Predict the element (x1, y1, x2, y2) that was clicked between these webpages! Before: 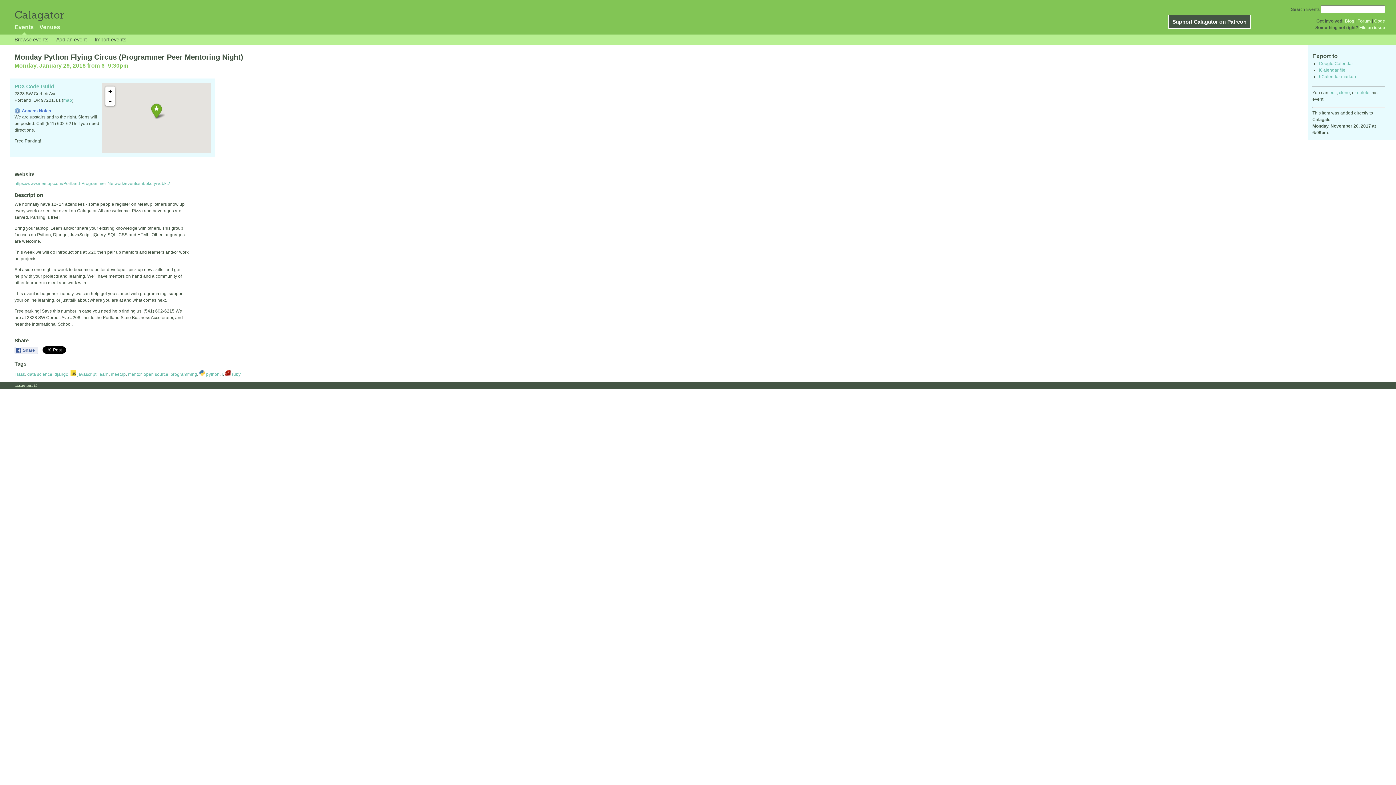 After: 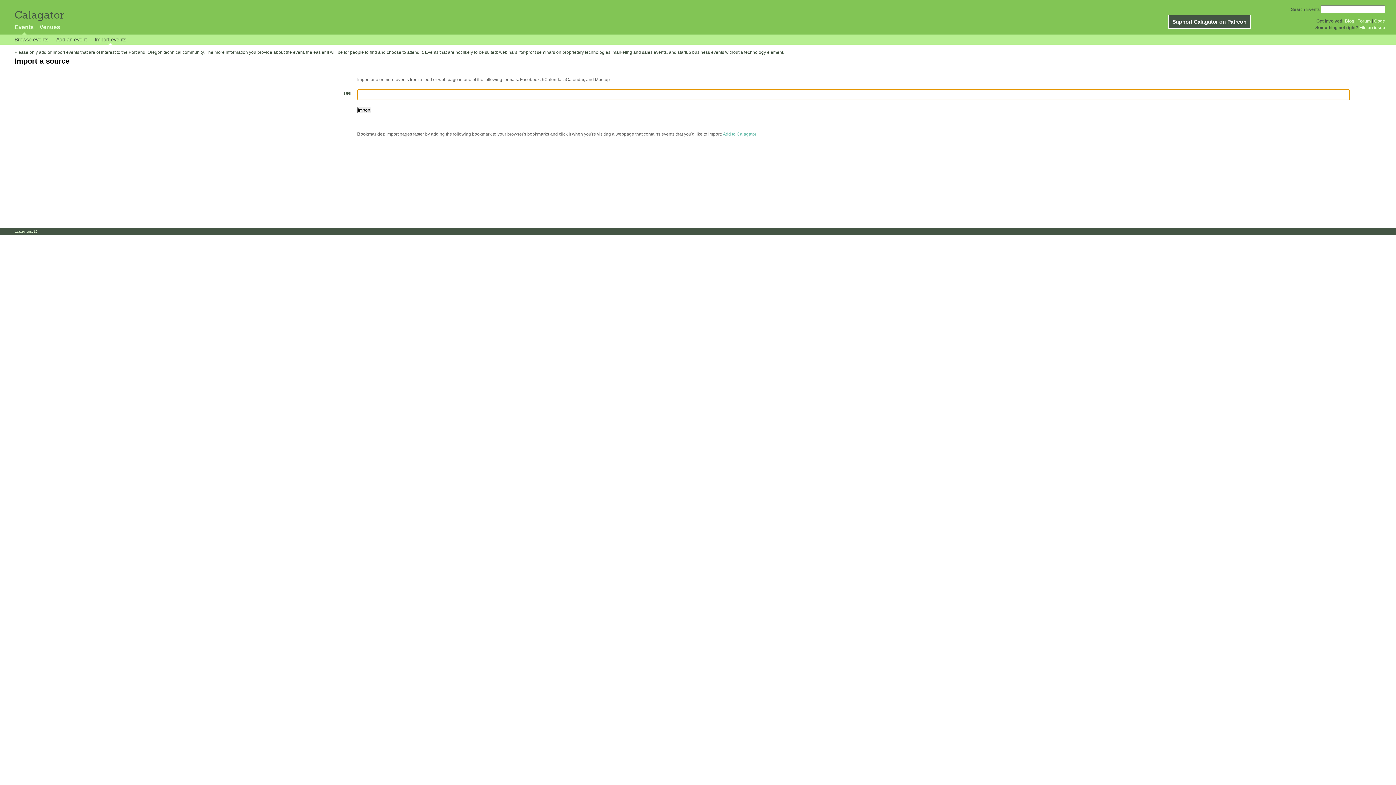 Action: bbox: (94, 36, 126, 44) label: Import events